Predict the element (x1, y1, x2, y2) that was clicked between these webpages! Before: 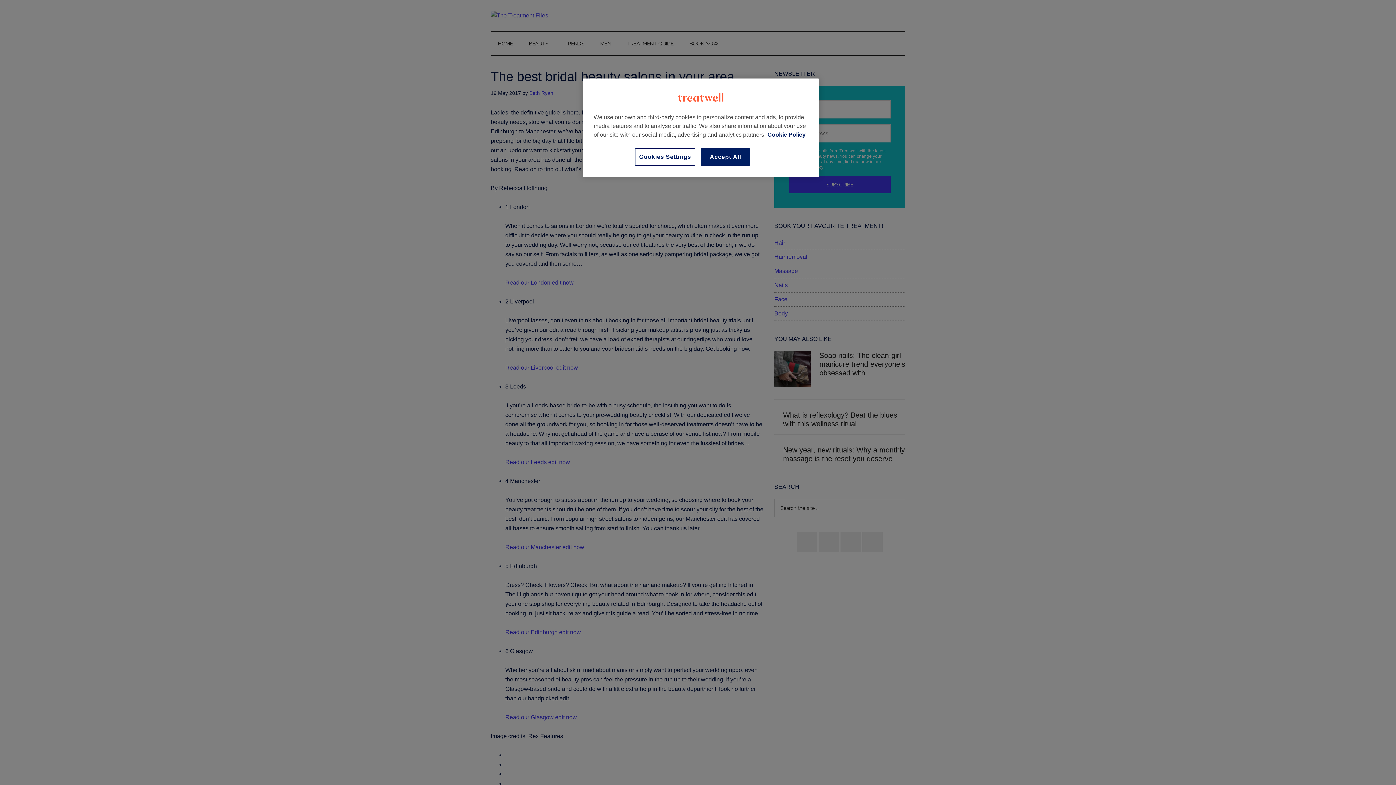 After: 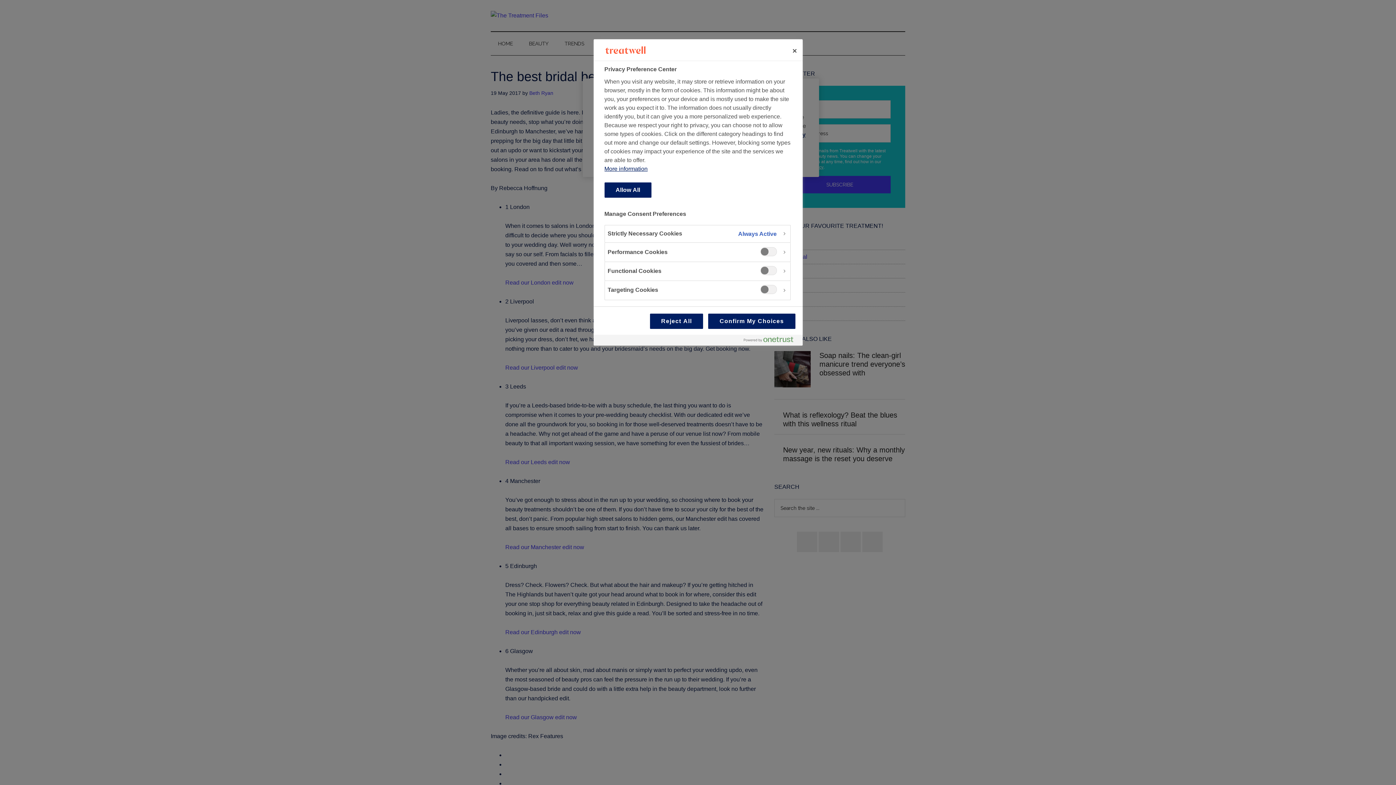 Action: label: Cookies Settings bbox: (635, 148, 695, 165)